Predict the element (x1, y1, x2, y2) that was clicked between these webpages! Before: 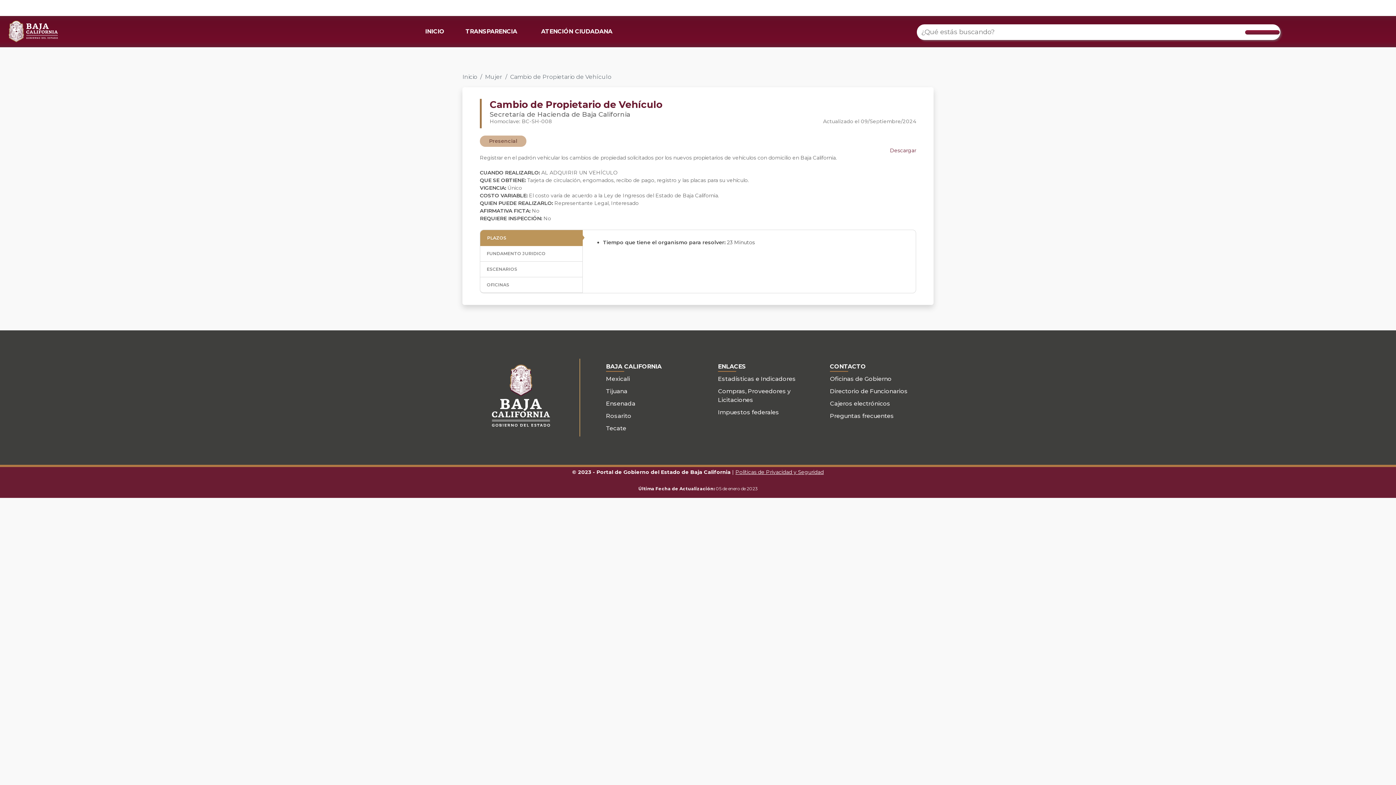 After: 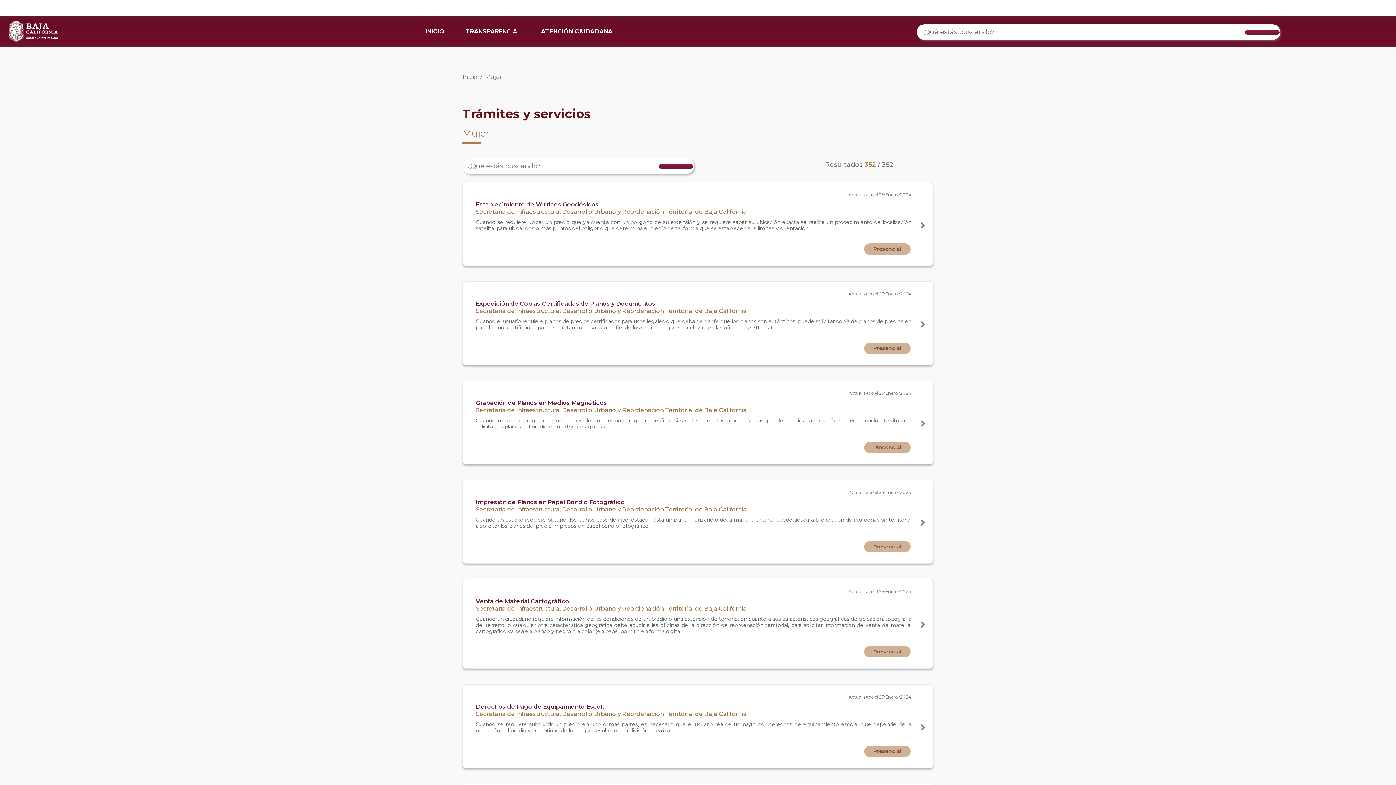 Action: label: Mujer bbox: (485, 73, 502, 80)